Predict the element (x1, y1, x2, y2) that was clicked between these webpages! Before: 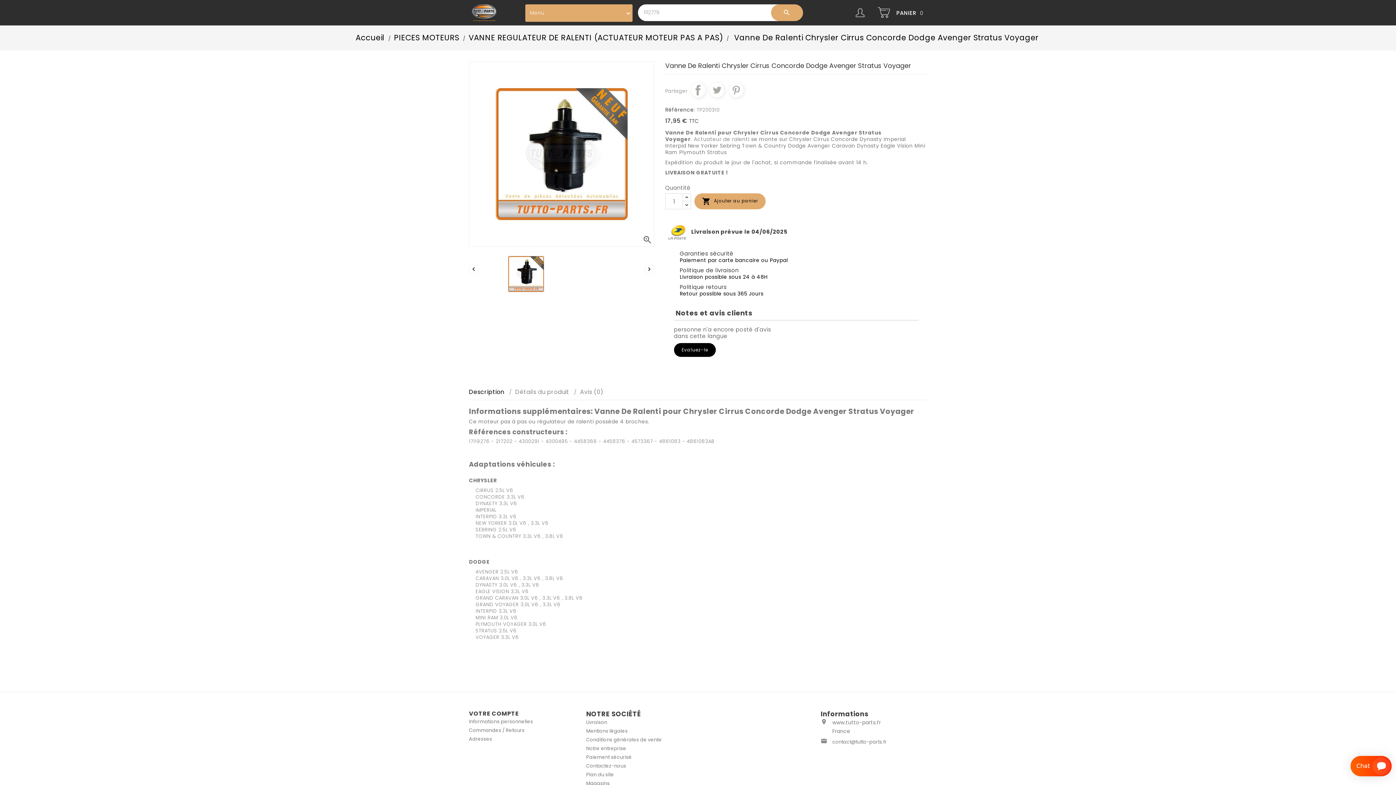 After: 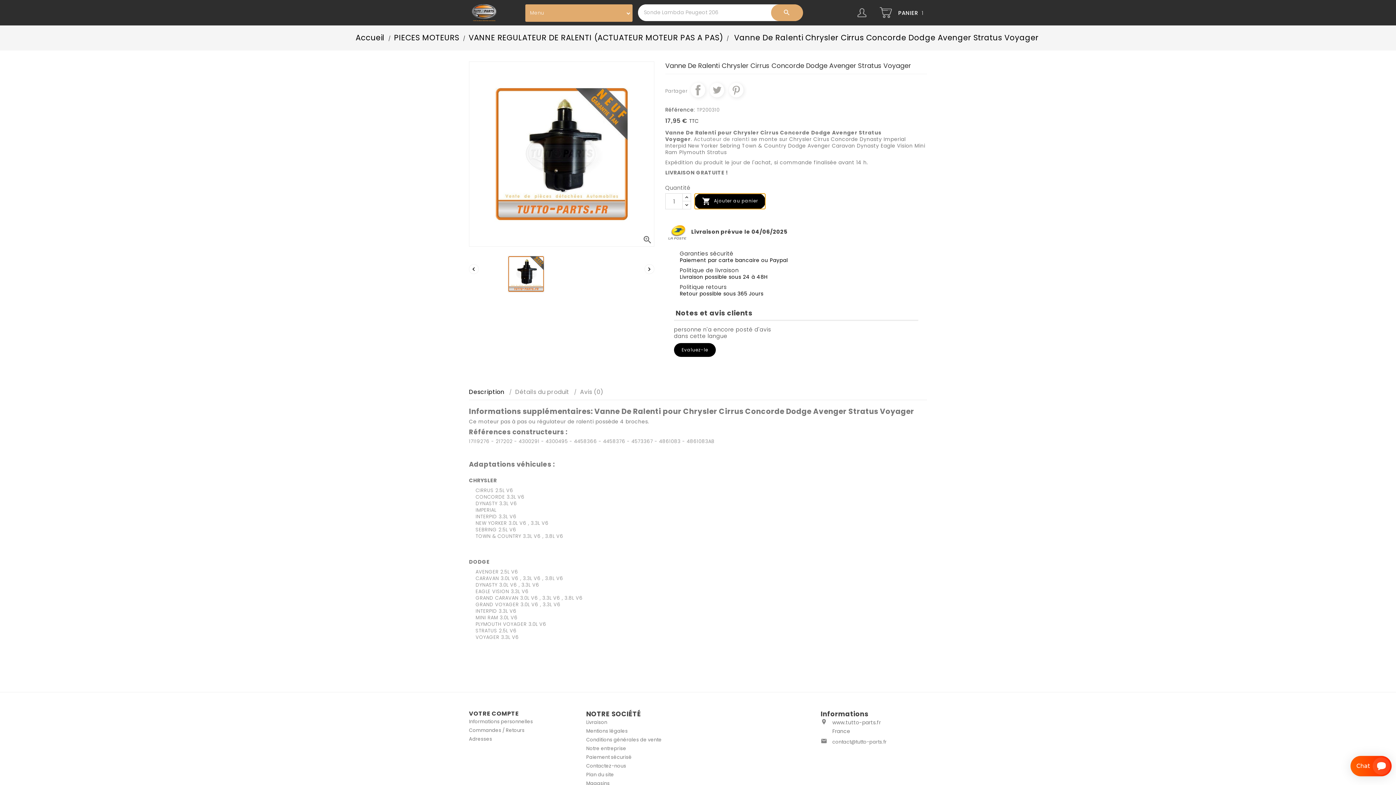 Action: label:  Ajouter au panier bbox: (694, 193, 765, 209)